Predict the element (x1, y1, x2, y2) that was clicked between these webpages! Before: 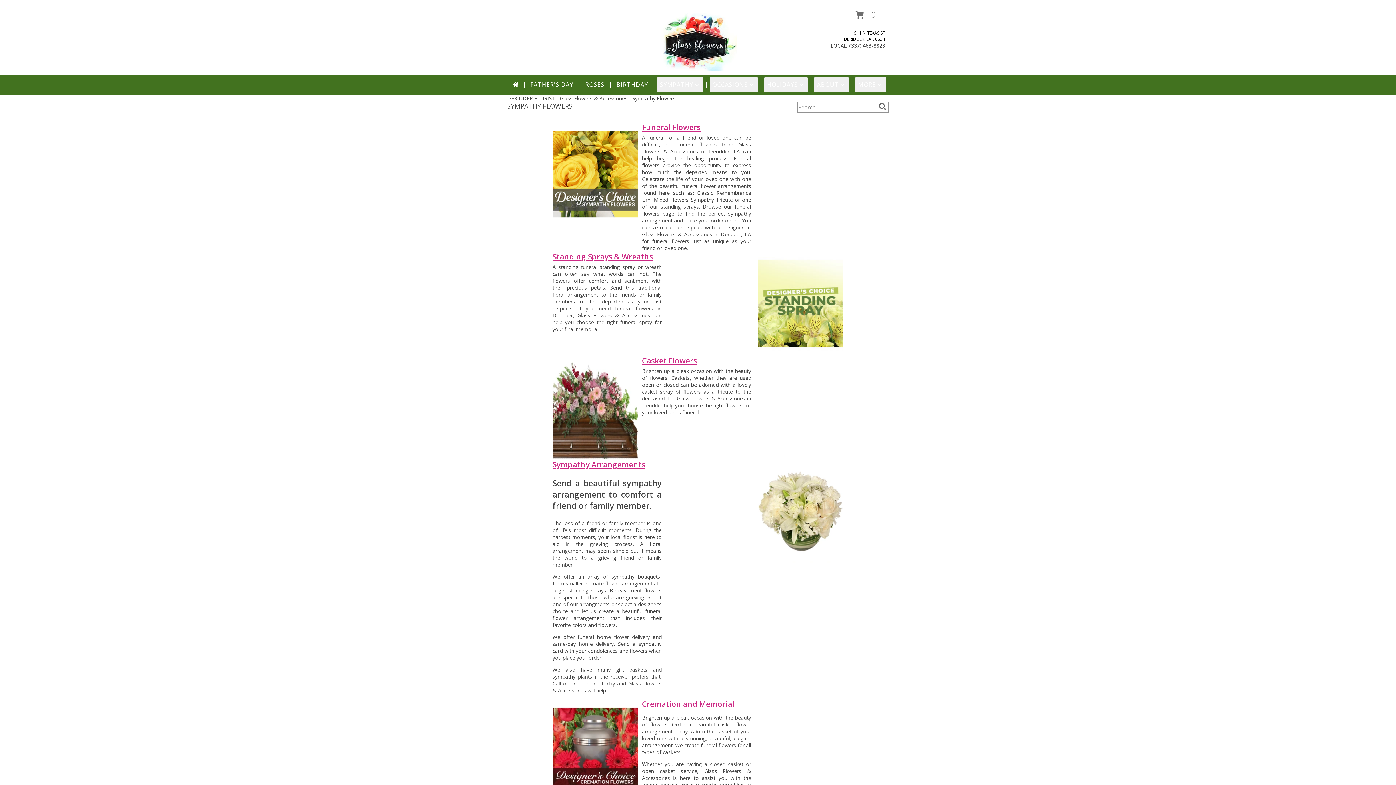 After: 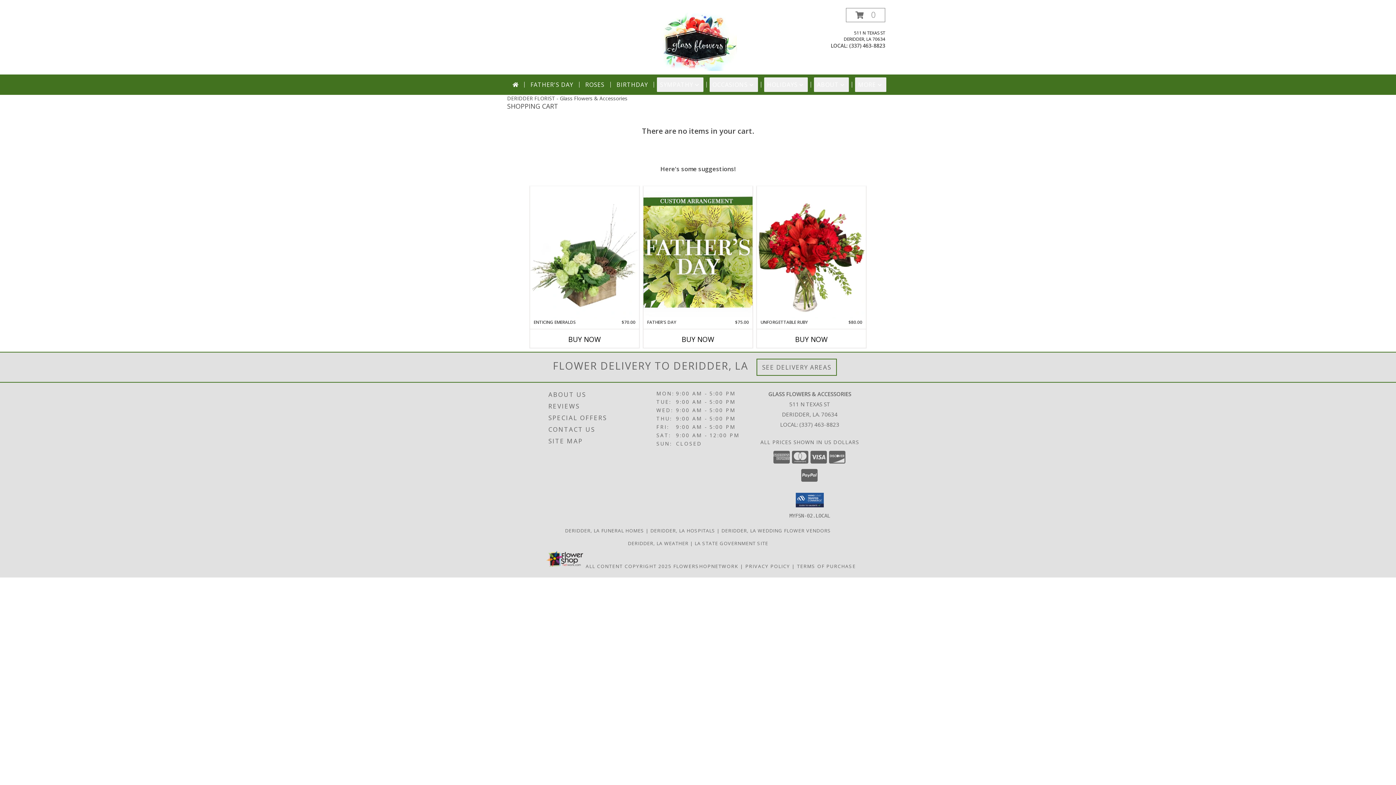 Action: label: View Items in Cart bbox: (846, 8, 885, 22)